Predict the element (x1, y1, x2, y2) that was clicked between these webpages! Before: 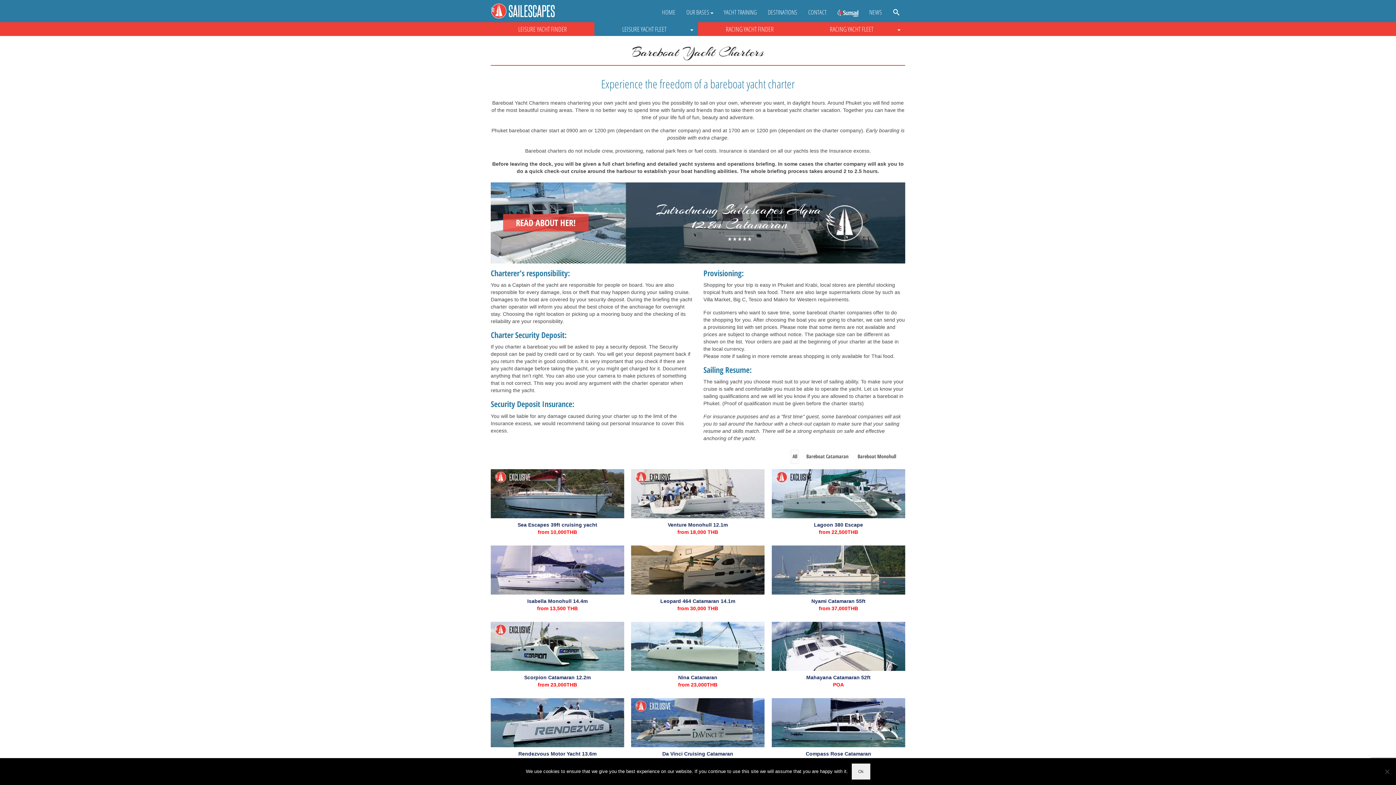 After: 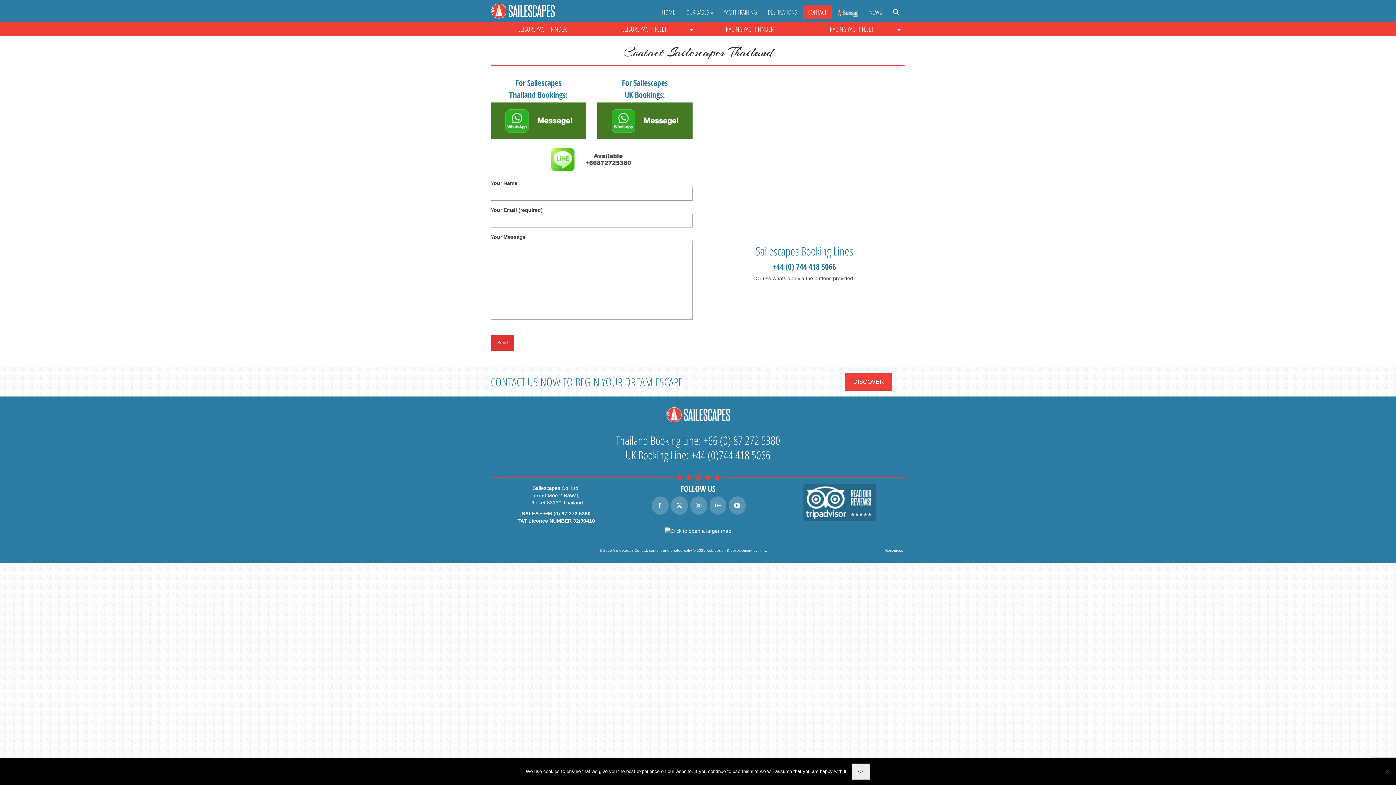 Action: label: CONTACT bbox: (802, 5, 832, 18)